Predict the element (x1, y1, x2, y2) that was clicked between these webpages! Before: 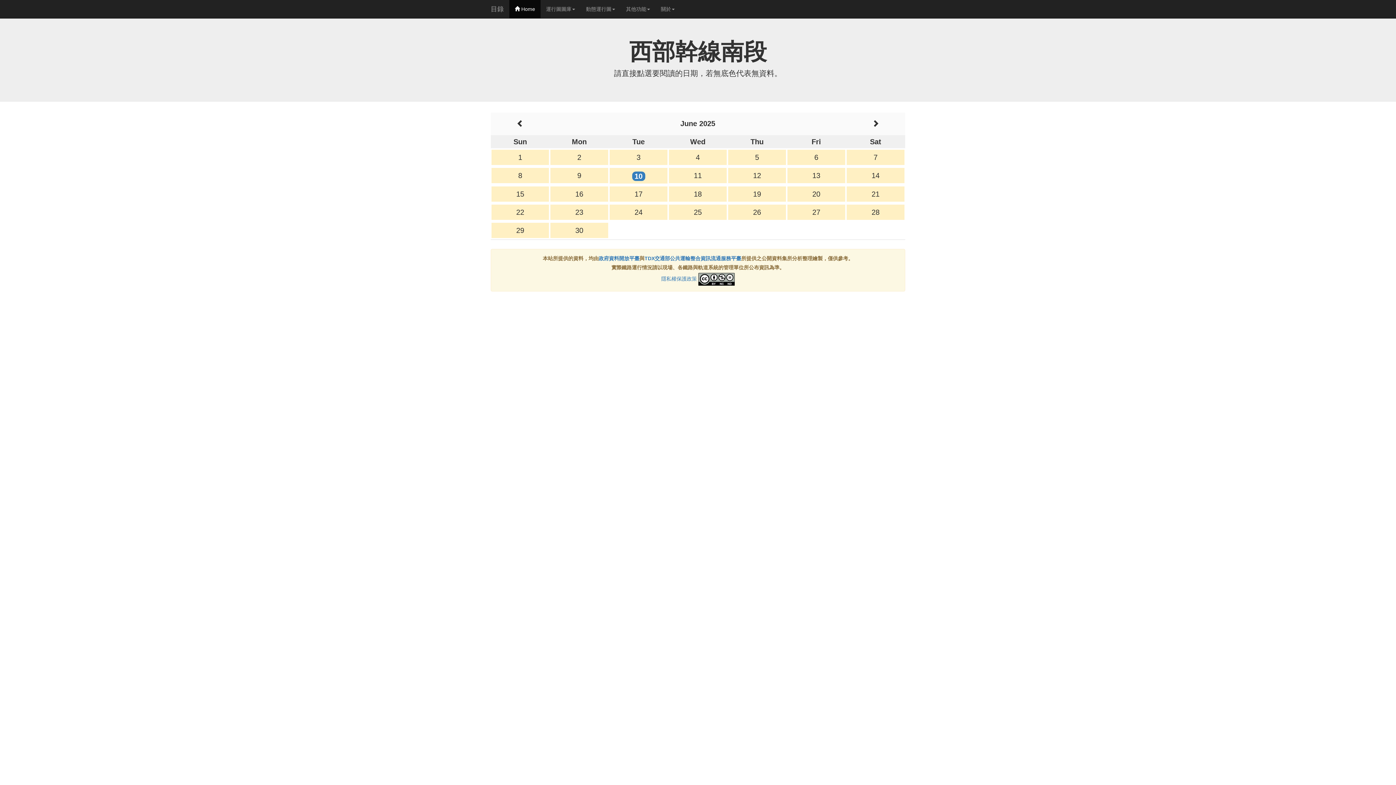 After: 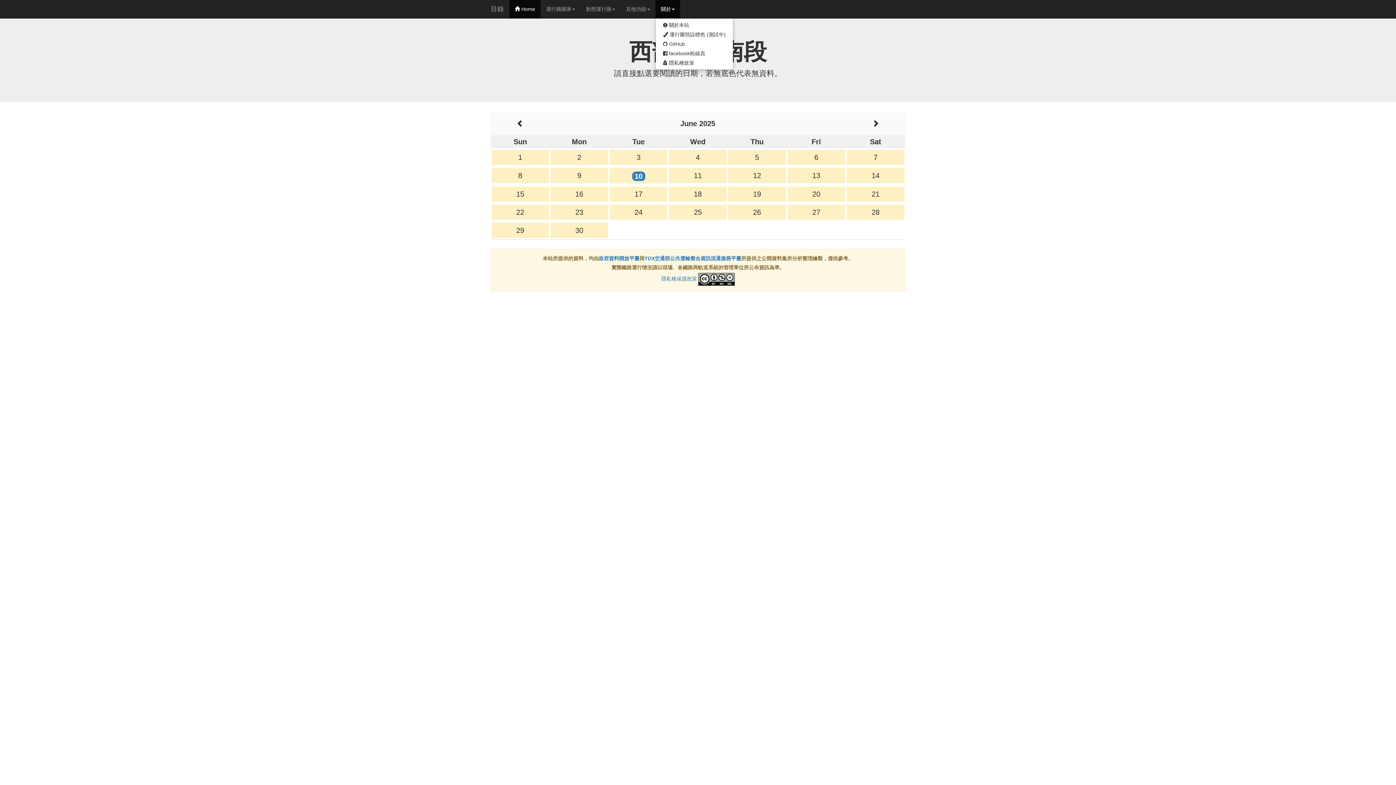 Action: label: 關於 bbox: (655, 0, 680, 18)